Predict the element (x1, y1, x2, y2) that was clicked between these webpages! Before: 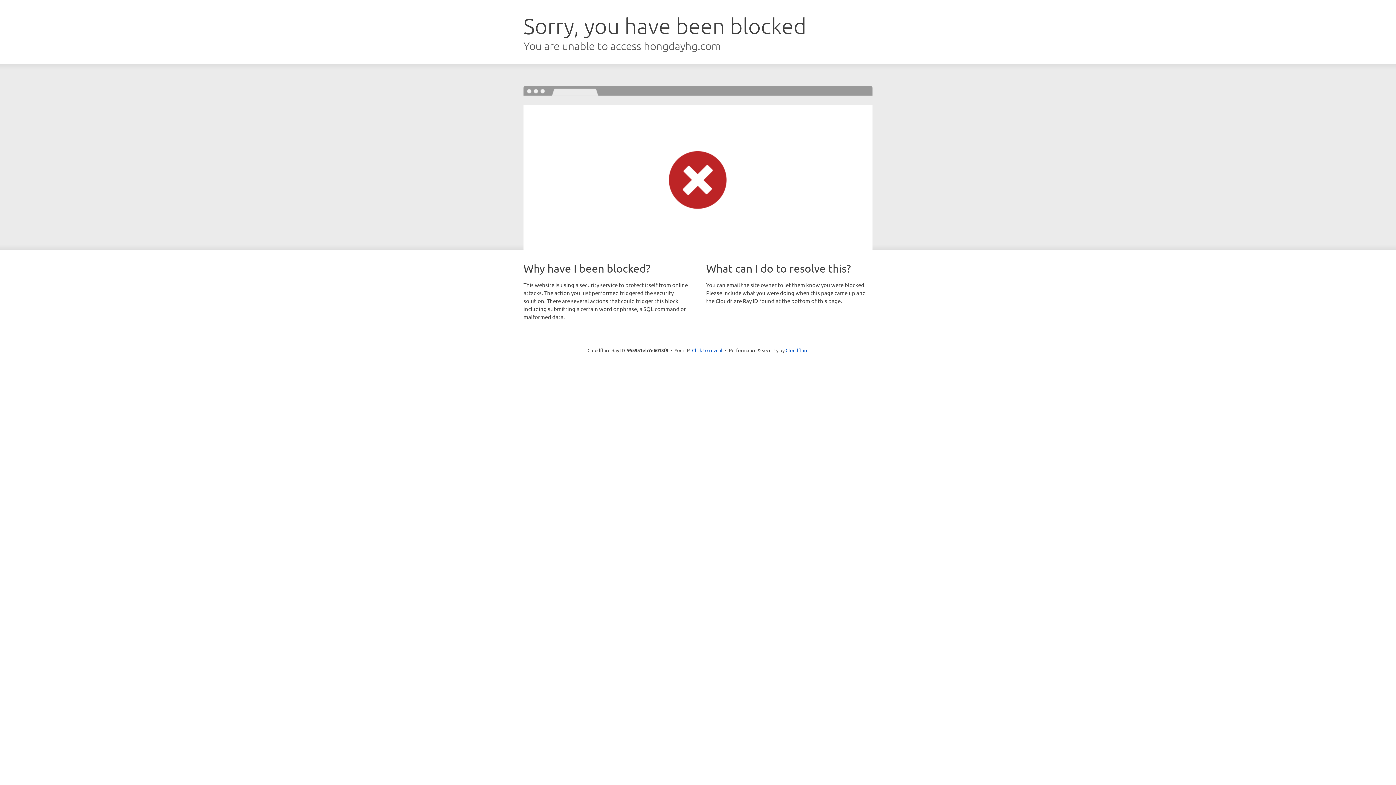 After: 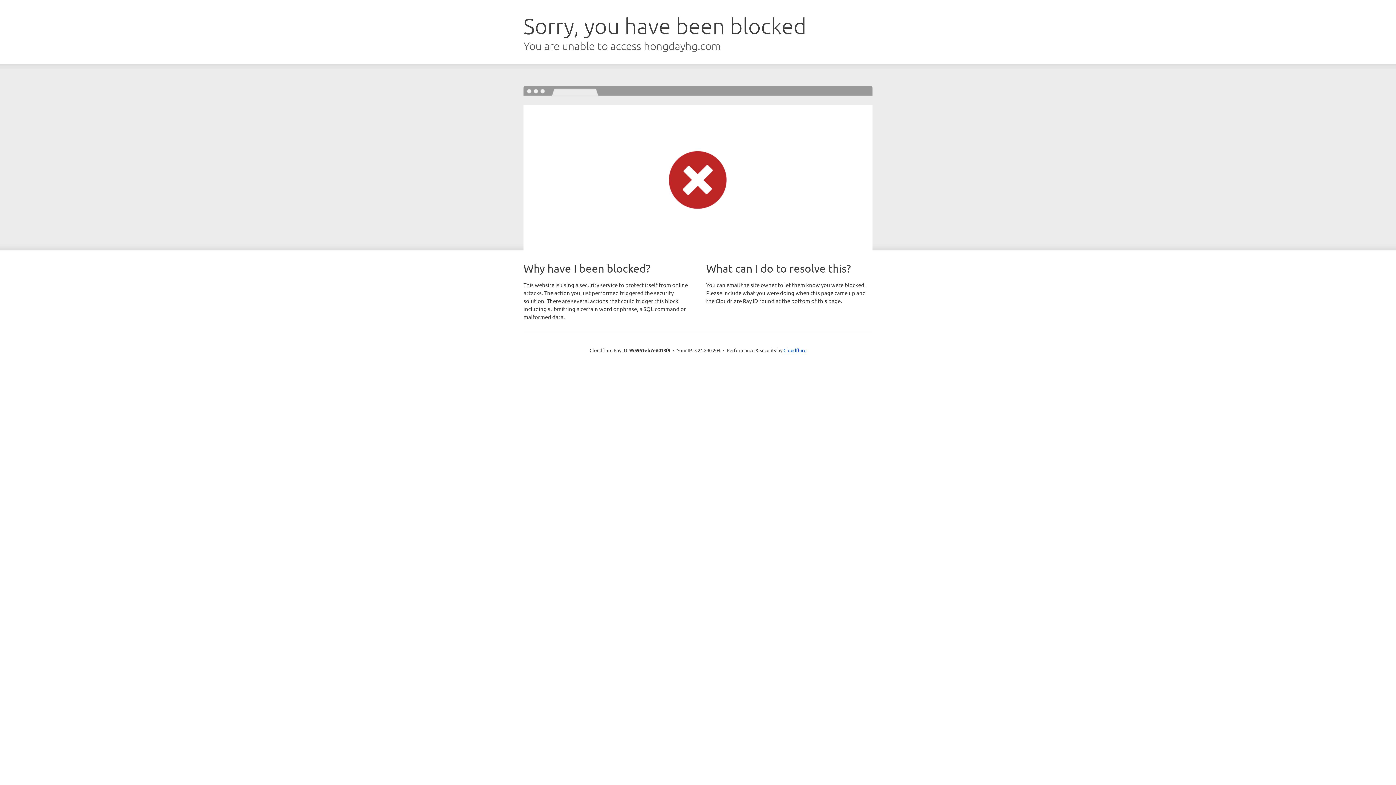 Action: label: Click to reveal bbox: (692, 346, 722, 353)